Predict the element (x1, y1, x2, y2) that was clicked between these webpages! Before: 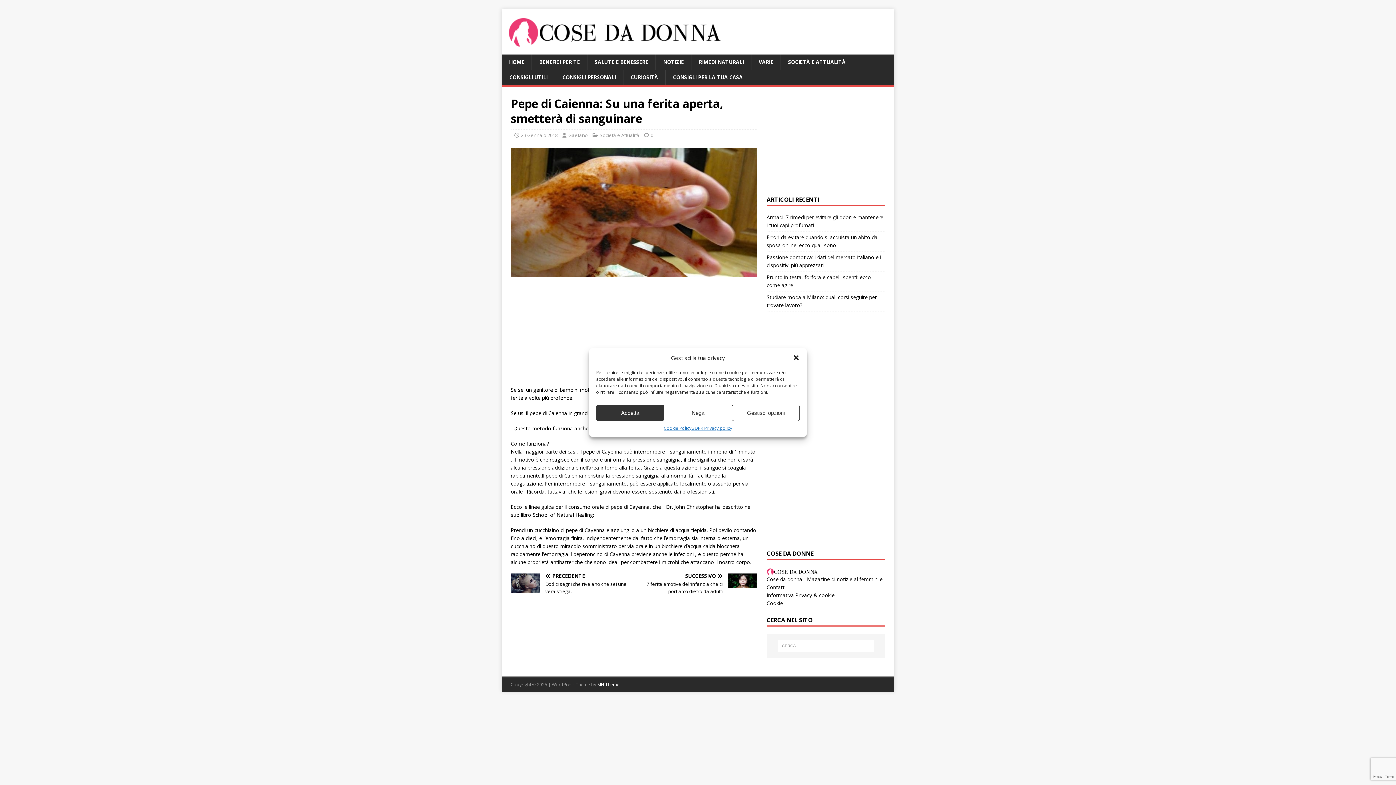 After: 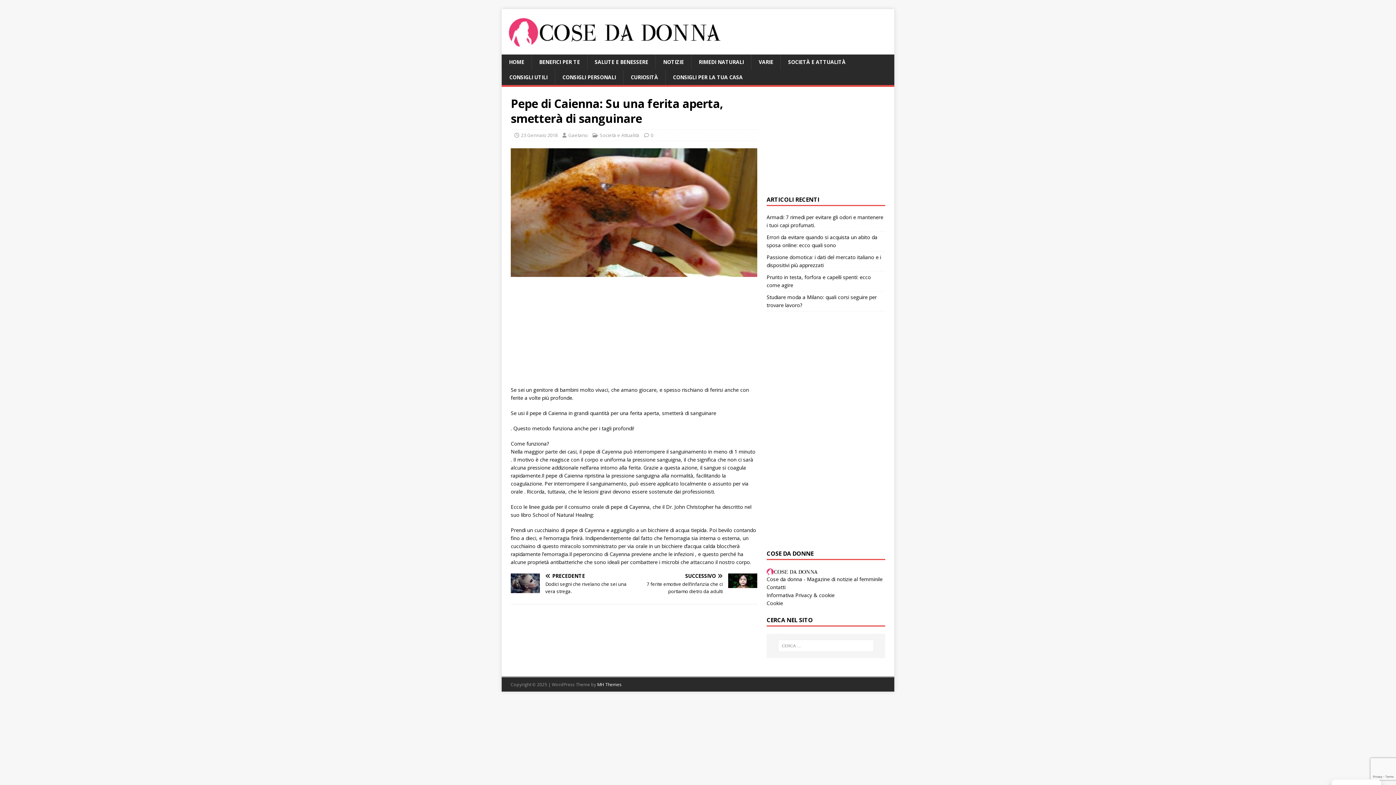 Action: label: Nega bbox: (664, 404, 732, 421)